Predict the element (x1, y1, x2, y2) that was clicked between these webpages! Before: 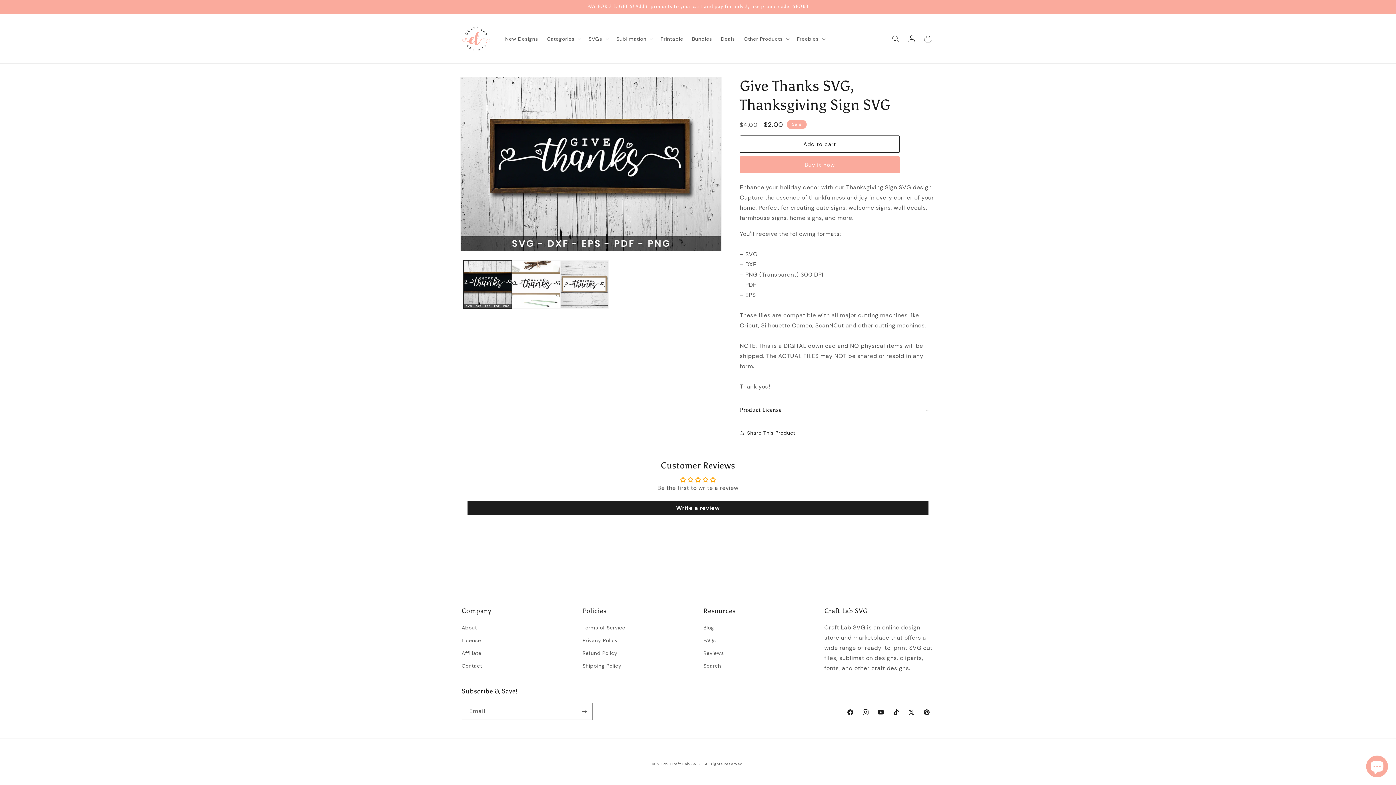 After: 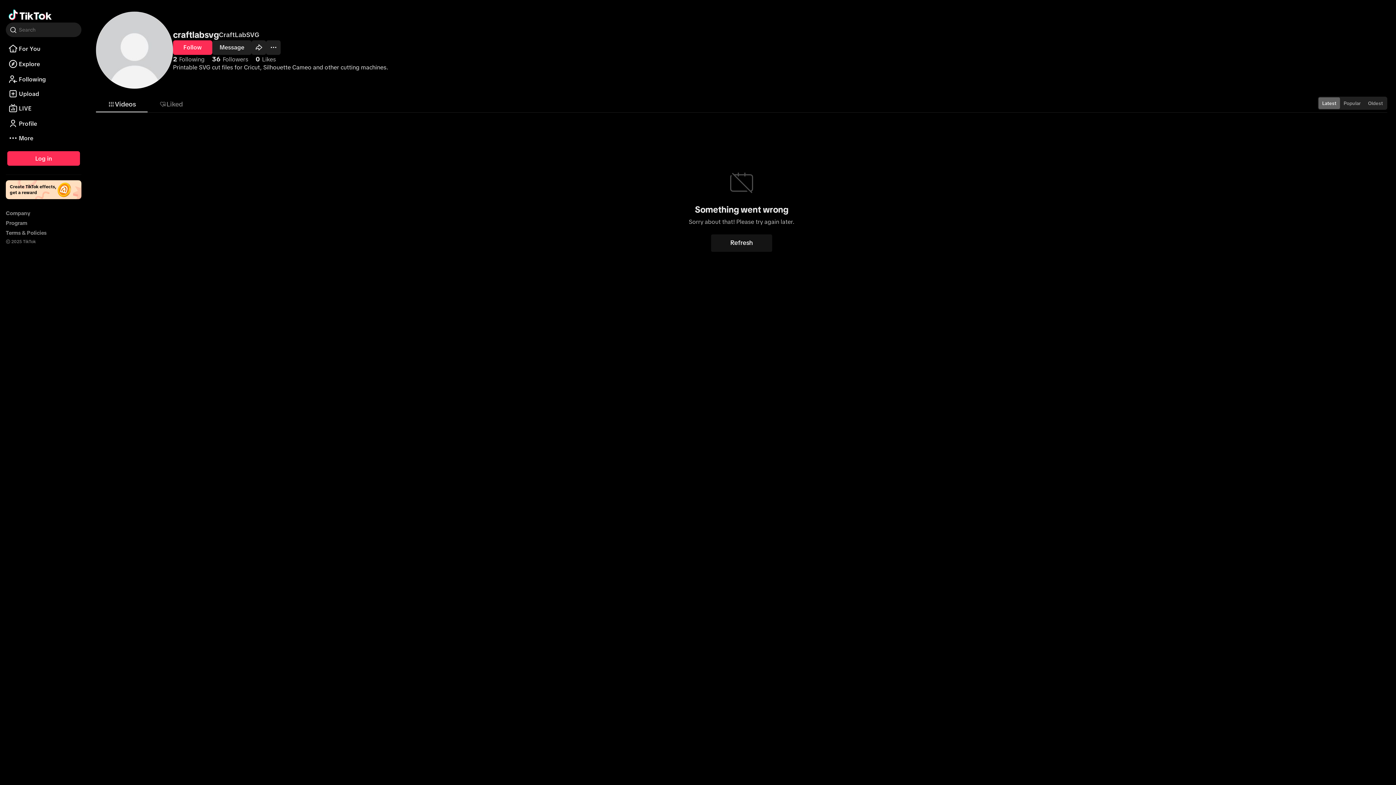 Action: label: TikTok bbox: (888, 705, 904, 720)